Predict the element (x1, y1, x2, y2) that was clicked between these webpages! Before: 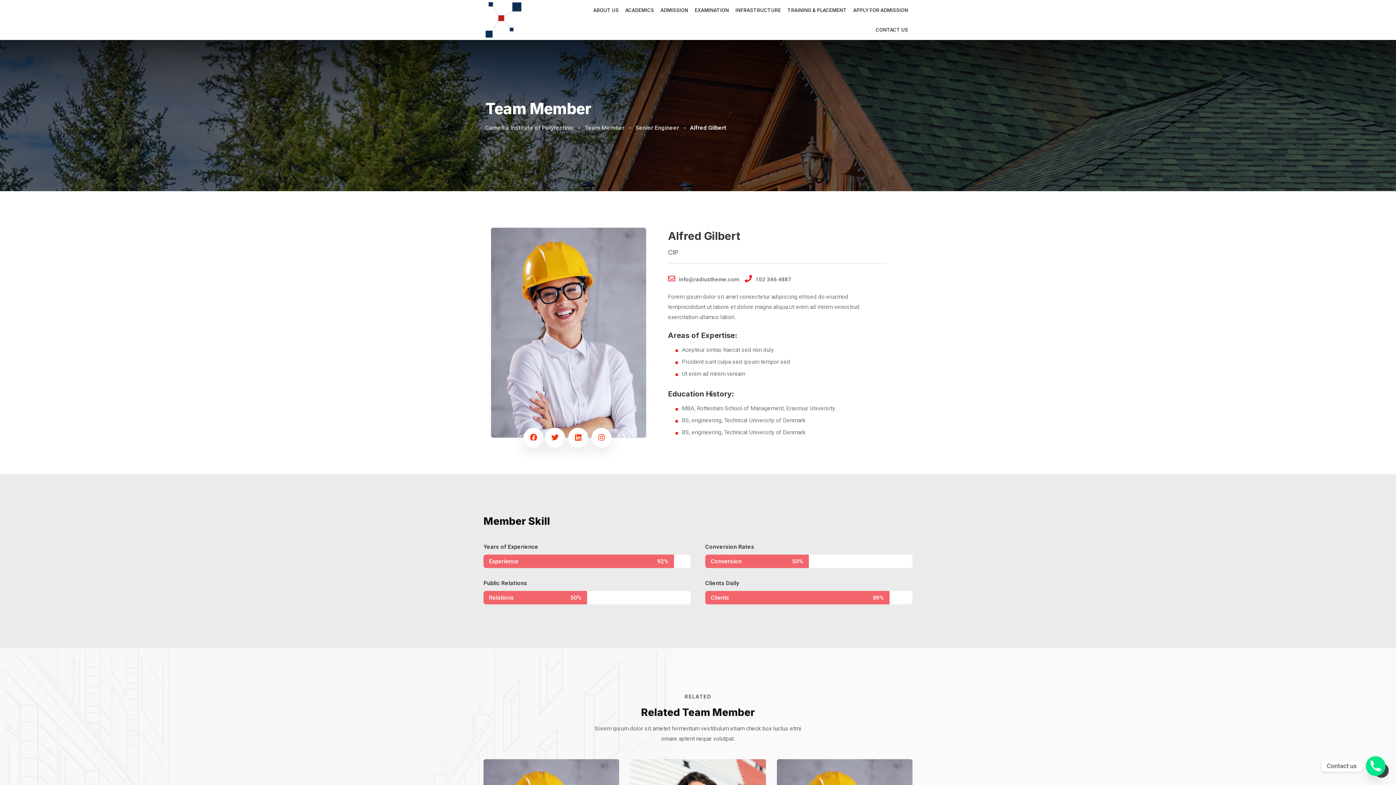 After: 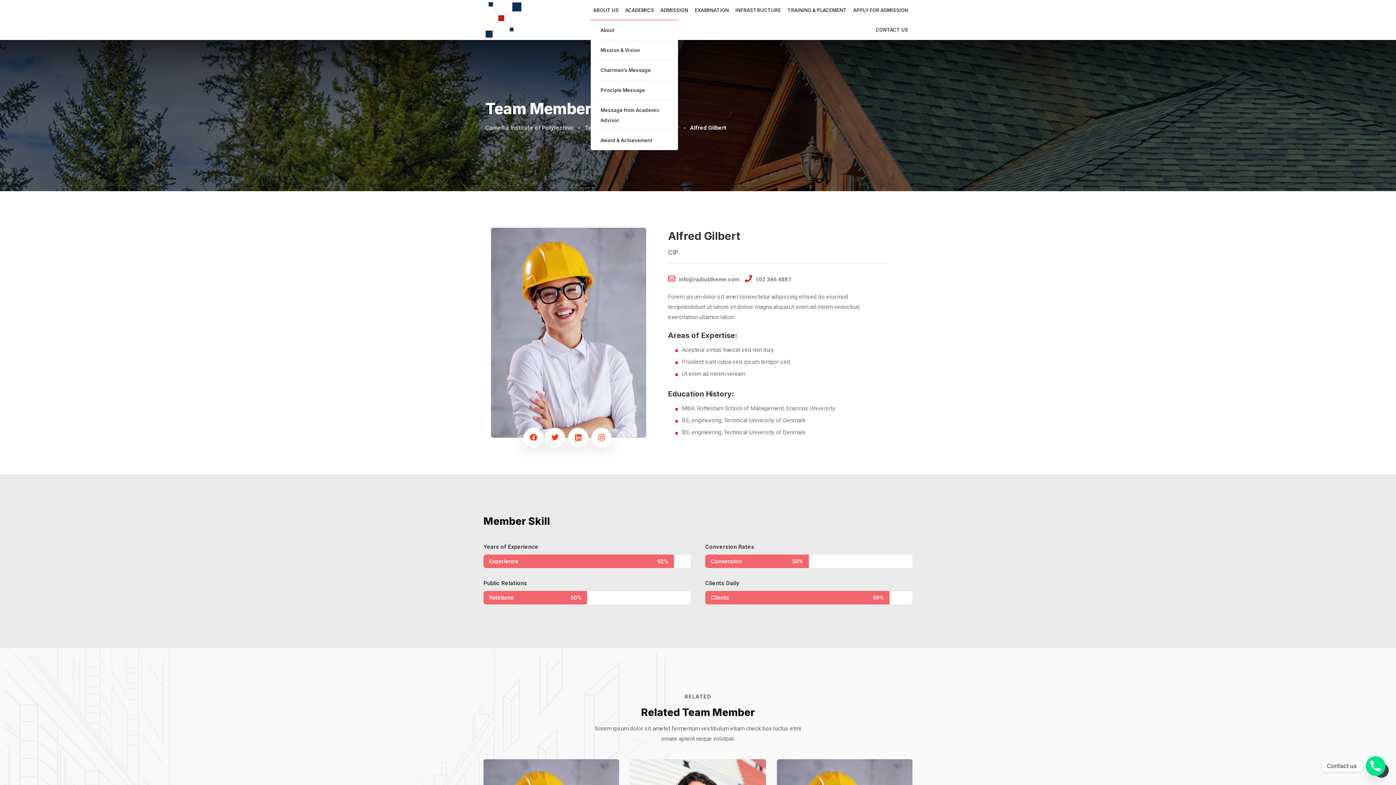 Action: bbox: (590, 0, 621, 20) label: ABOUT US